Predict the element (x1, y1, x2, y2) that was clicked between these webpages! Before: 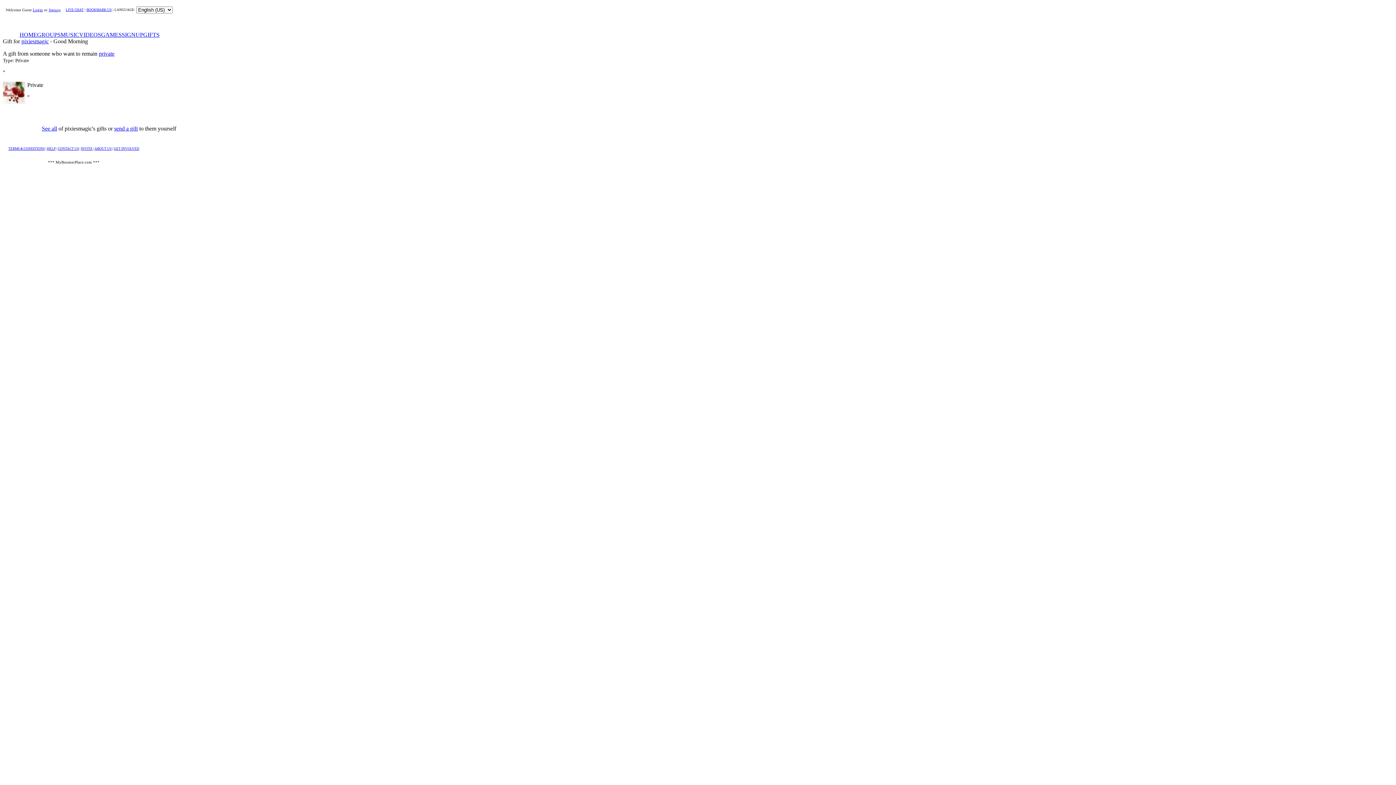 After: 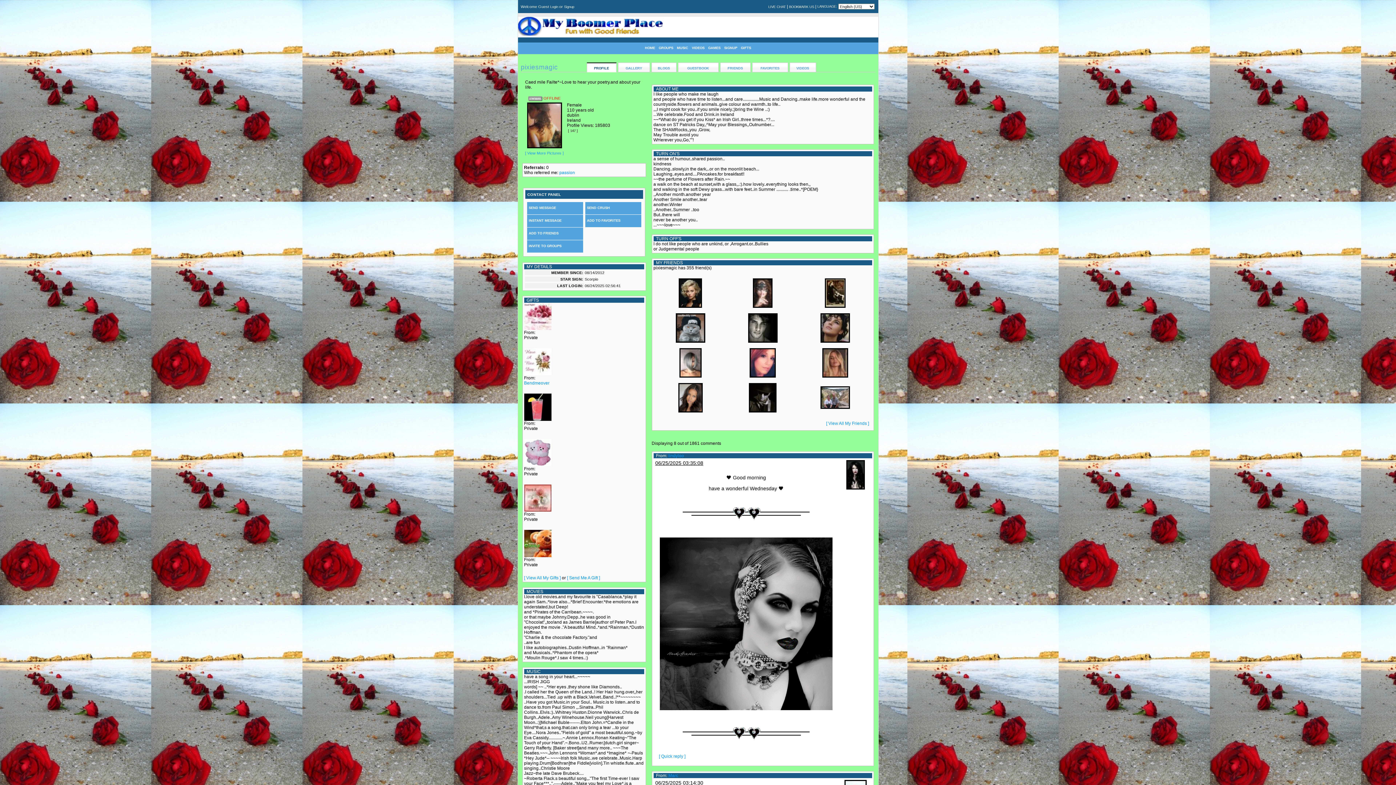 Action: label: pixiesmagic bbox: (21, 38, 48, 44)